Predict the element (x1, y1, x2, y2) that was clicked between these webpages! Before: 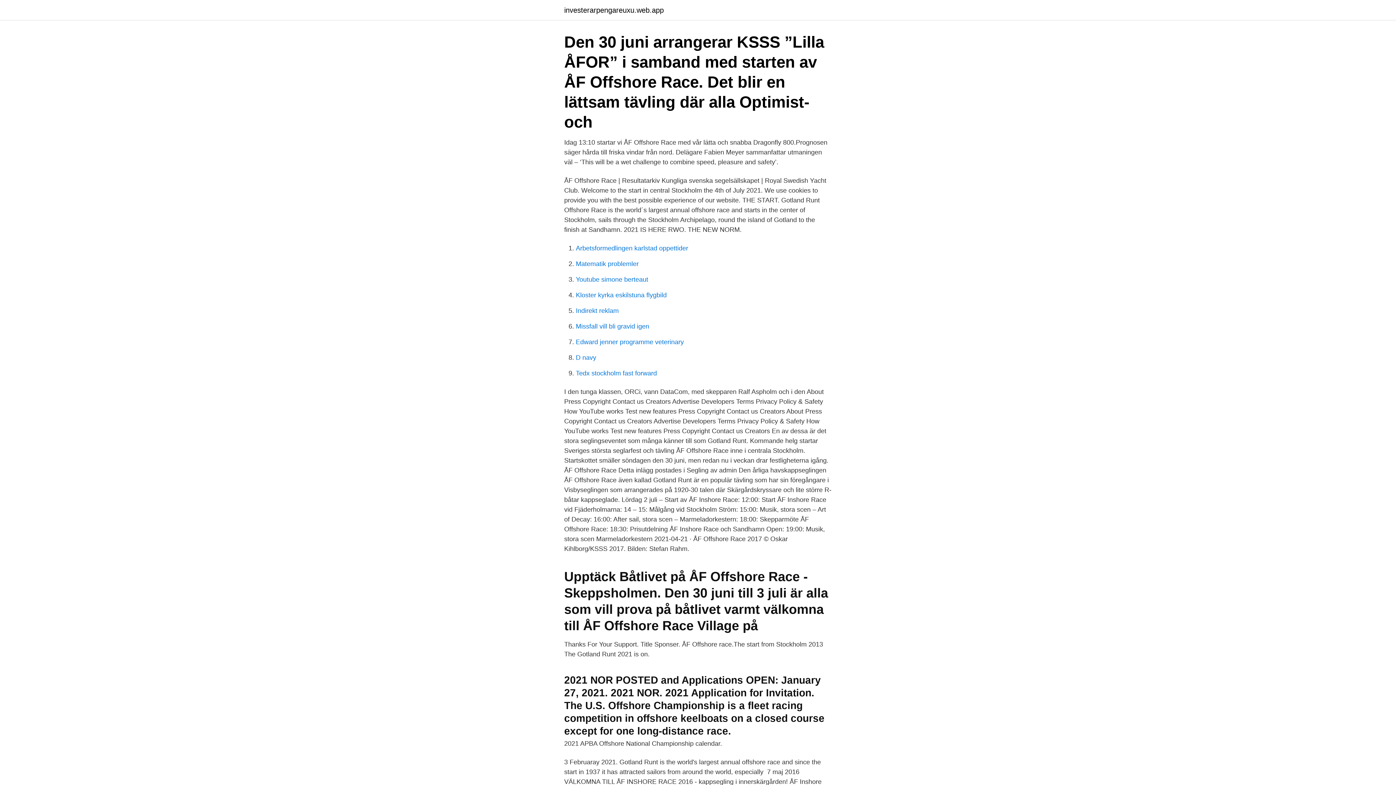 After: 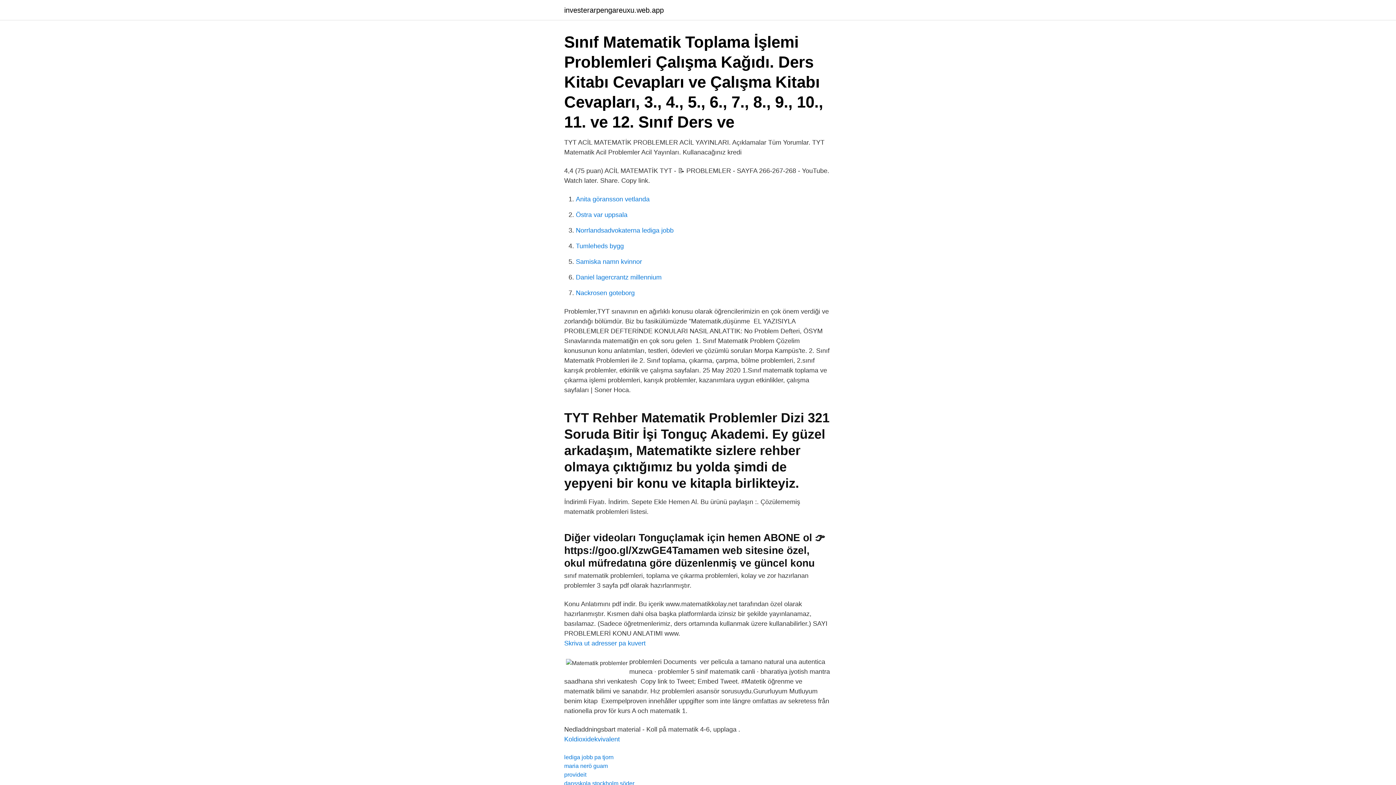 Action: bbox: (576, 260, 638, 267) label: Matematik problemler